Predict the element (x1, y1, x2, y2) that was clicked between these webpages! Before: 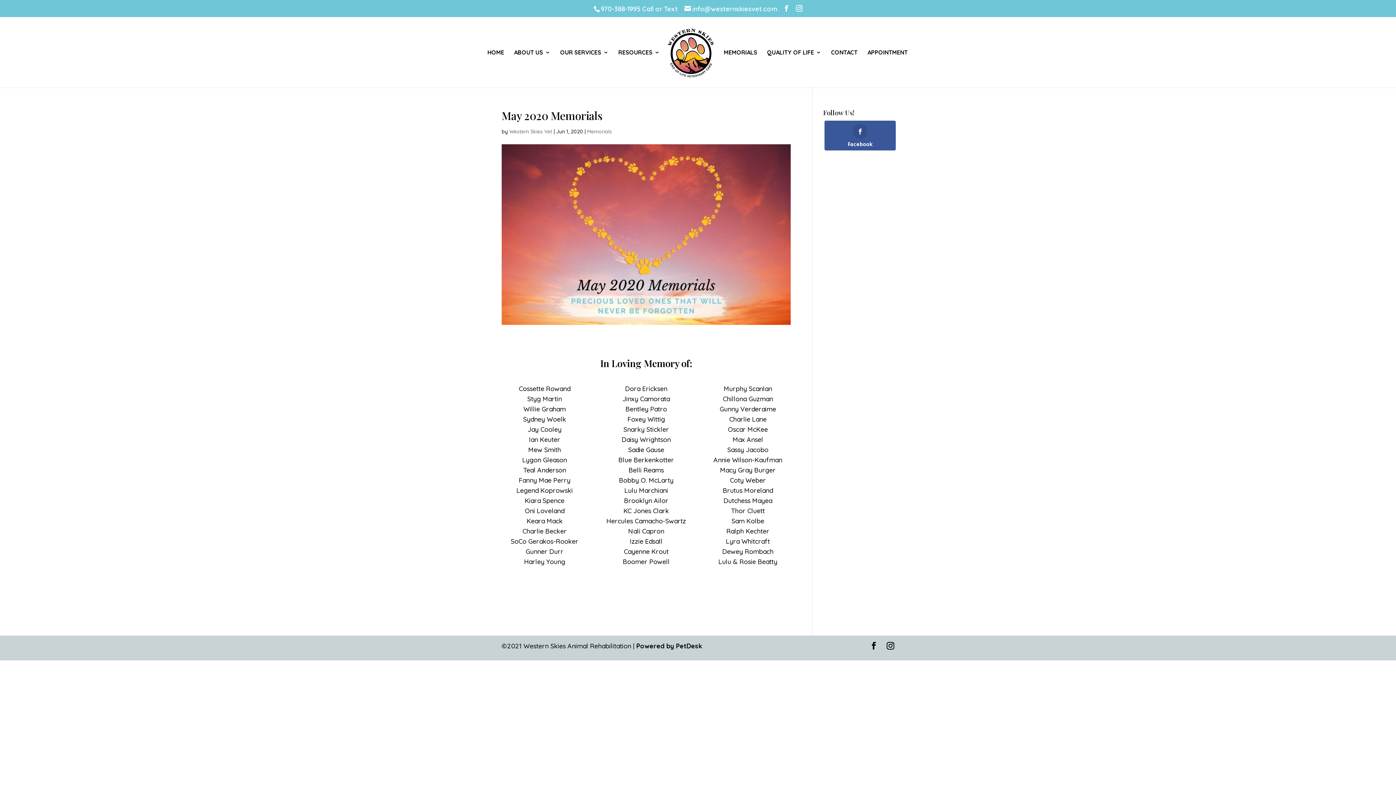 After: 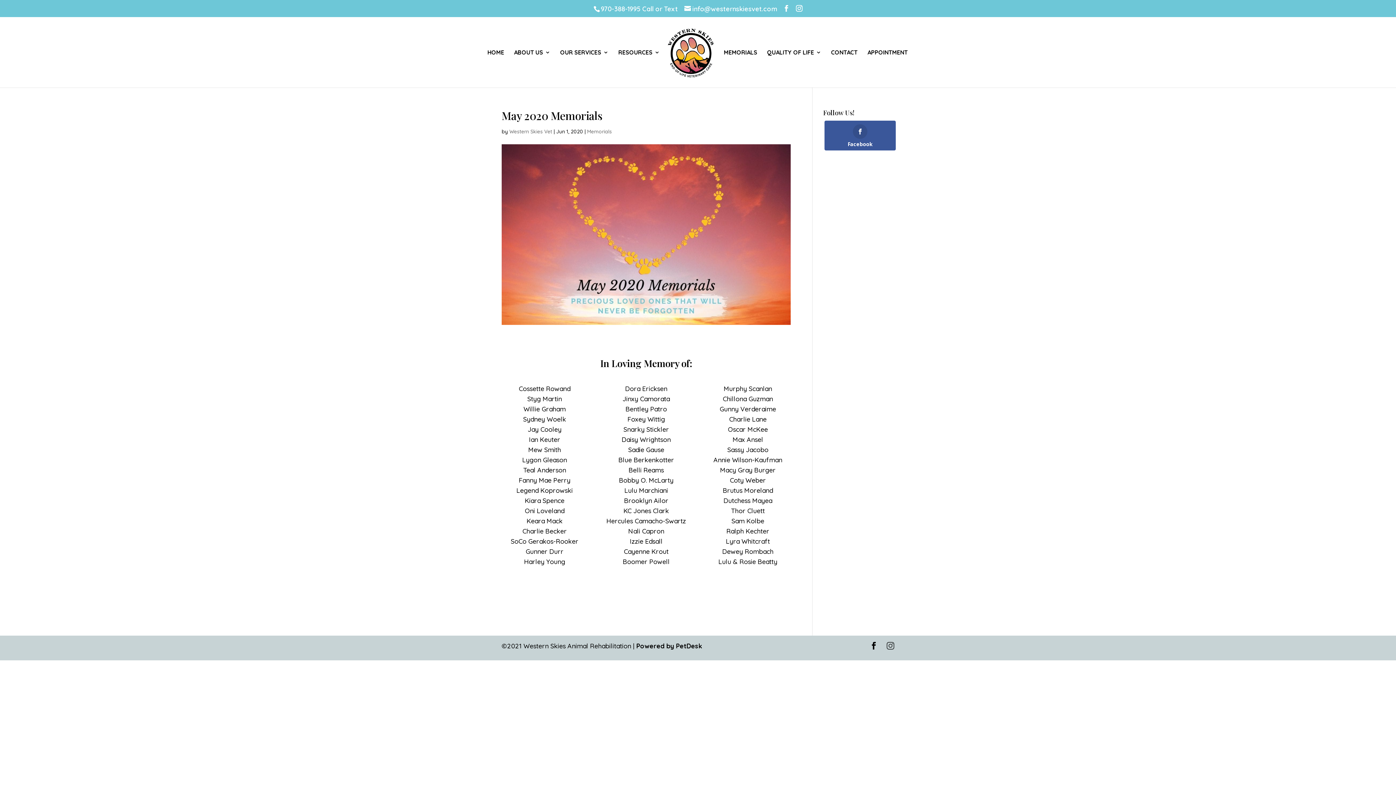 Action: bbox: (886, 641, 894, 651)